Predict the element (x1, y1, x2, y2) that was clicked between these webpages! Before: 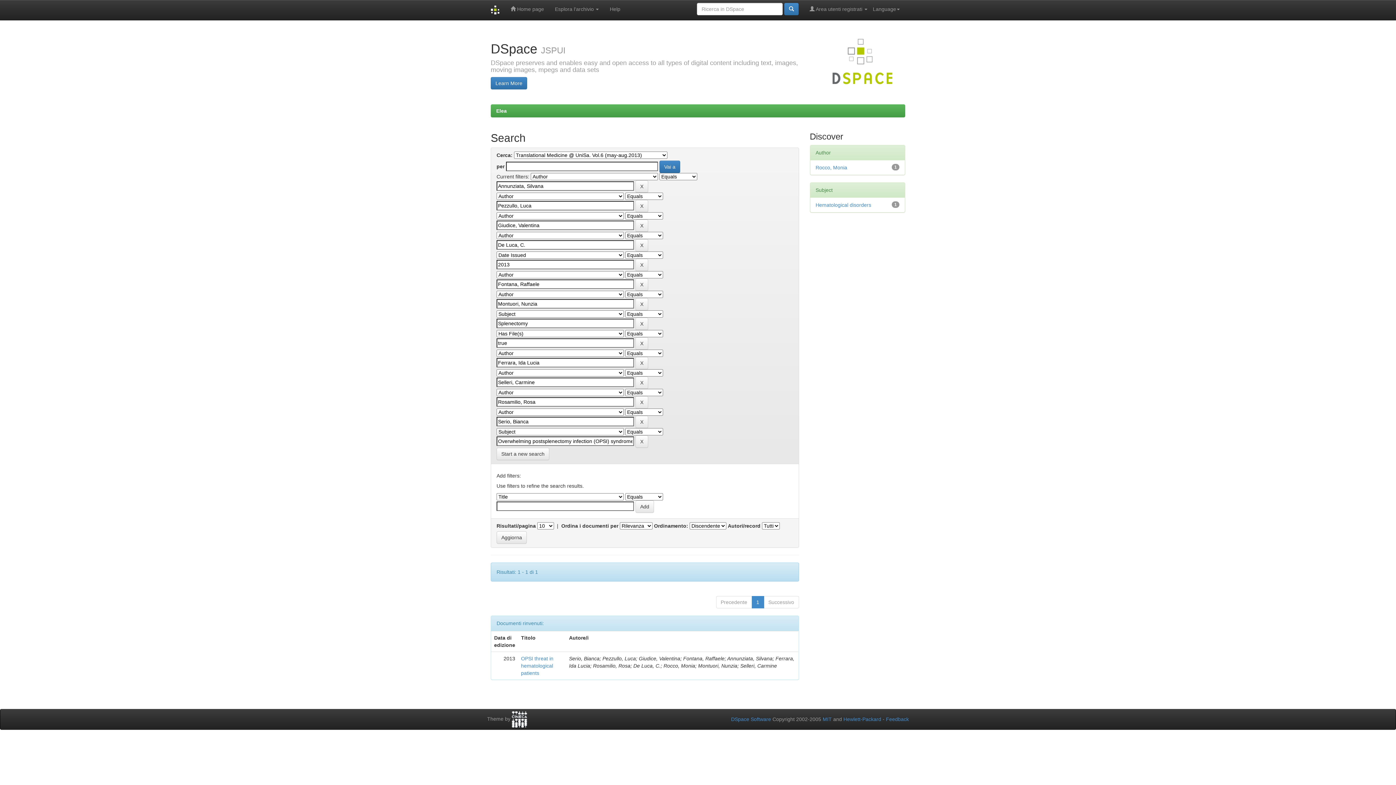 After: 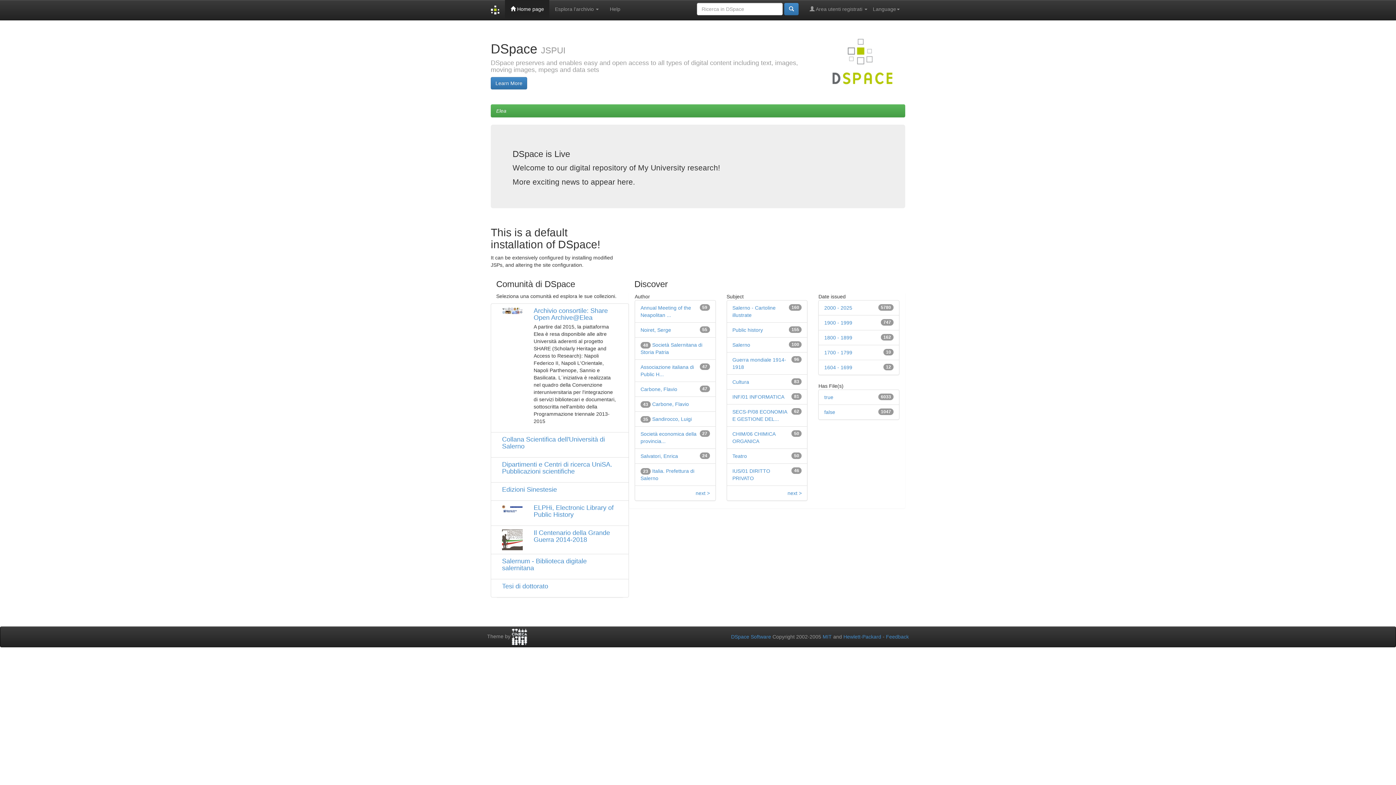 Action: bbox: (496, 108, 506, 113) label: Elea